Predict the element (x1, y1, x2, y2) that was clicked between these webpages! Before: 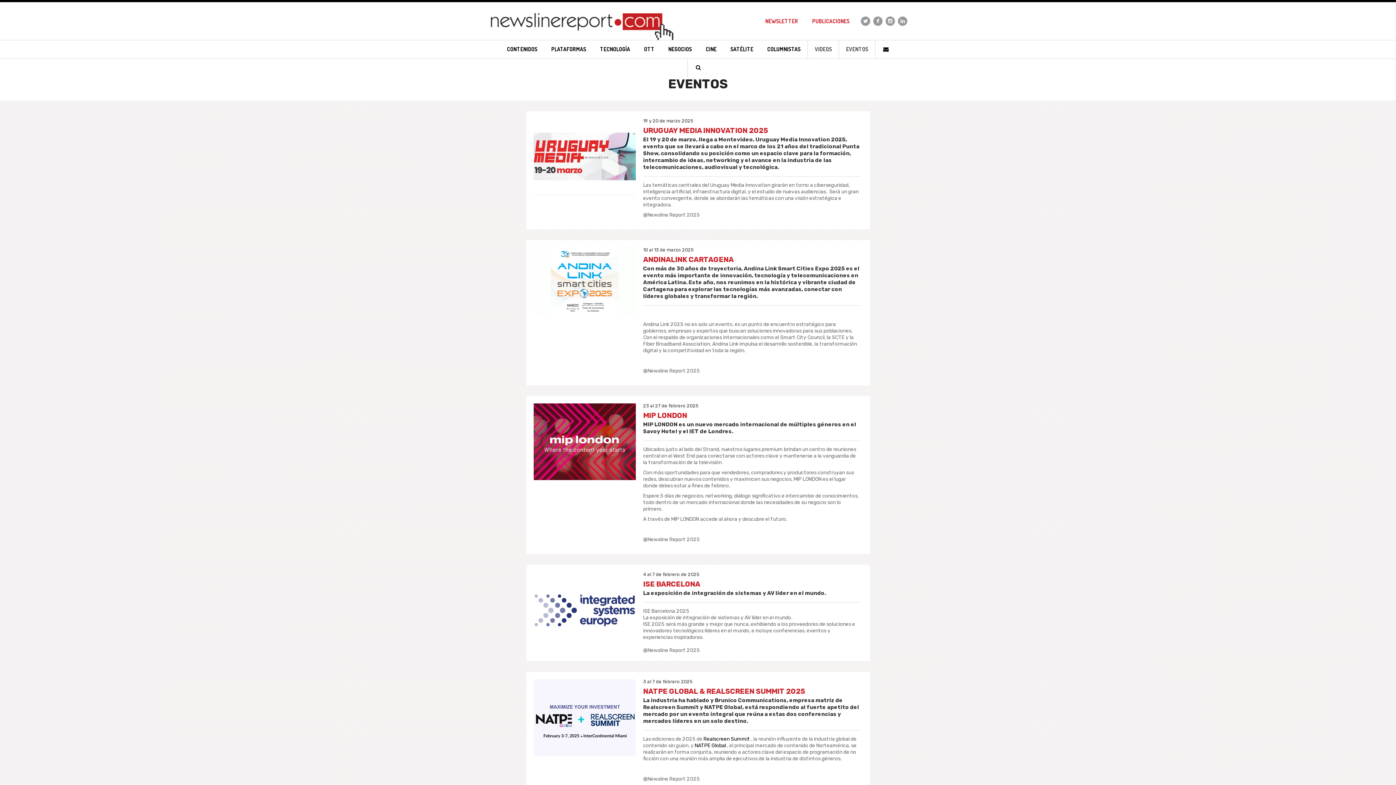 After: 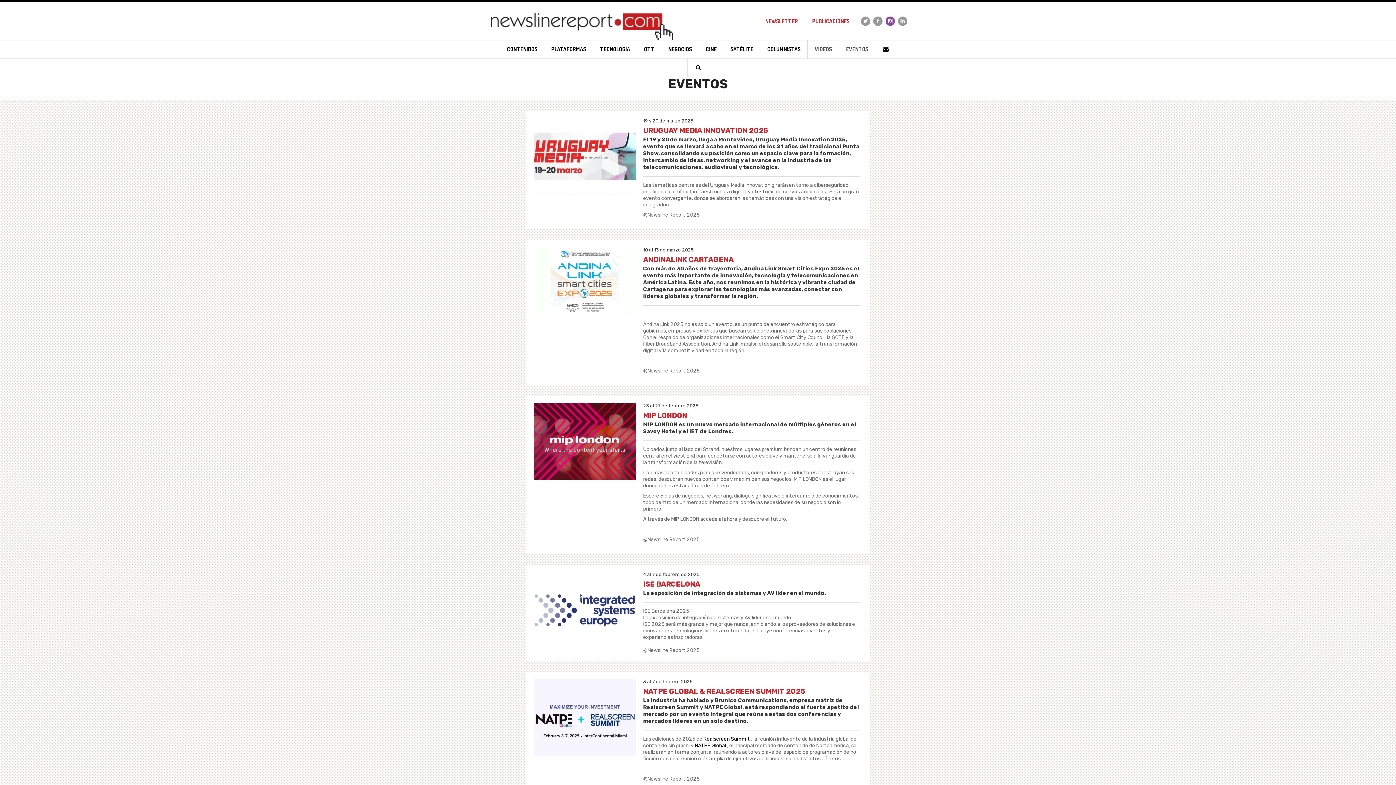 Action: bbox: (885, 15, 896, 26)